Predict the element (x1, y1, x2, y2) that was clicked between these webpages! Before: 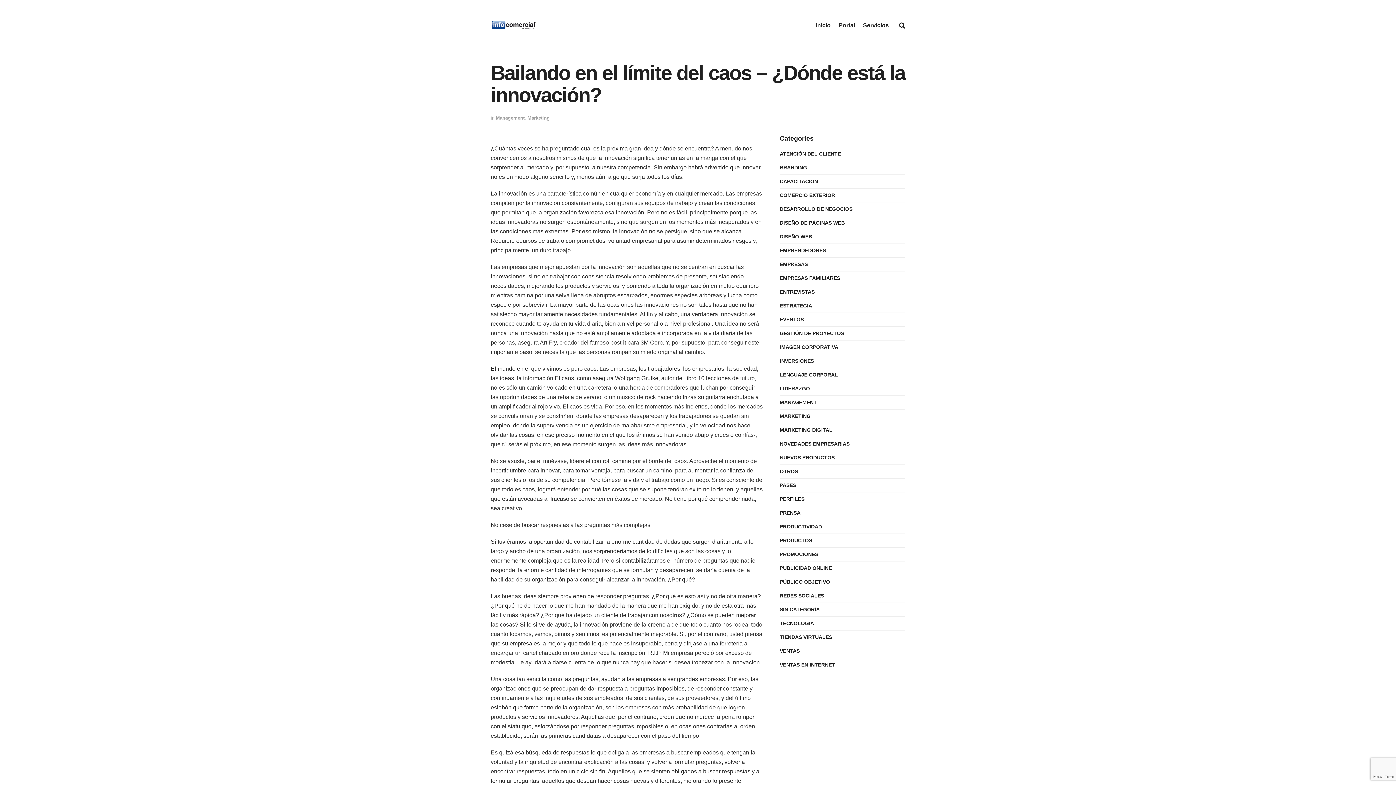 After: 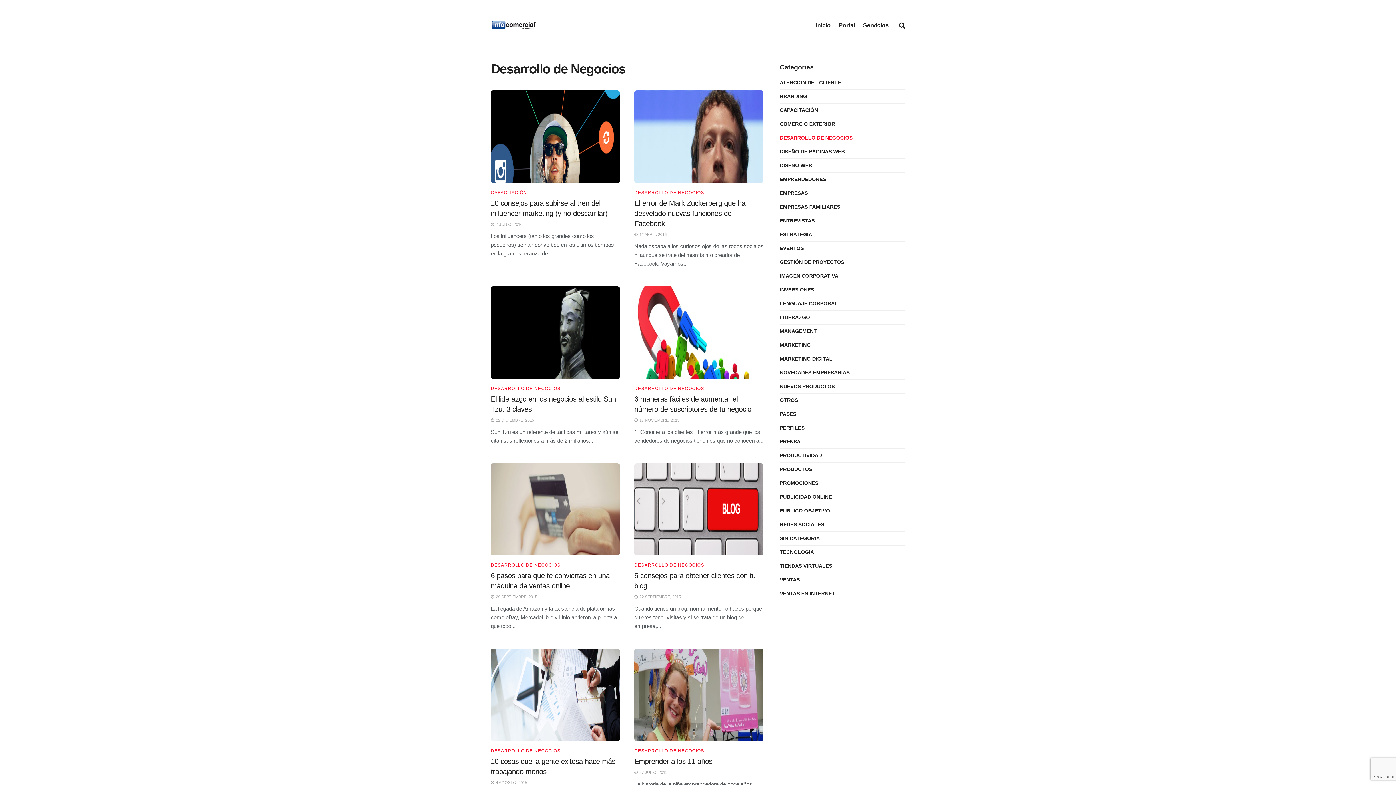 Action: label: DESARROLLO DE NEGOCIOS bbox: (780, 204, 852, 213)